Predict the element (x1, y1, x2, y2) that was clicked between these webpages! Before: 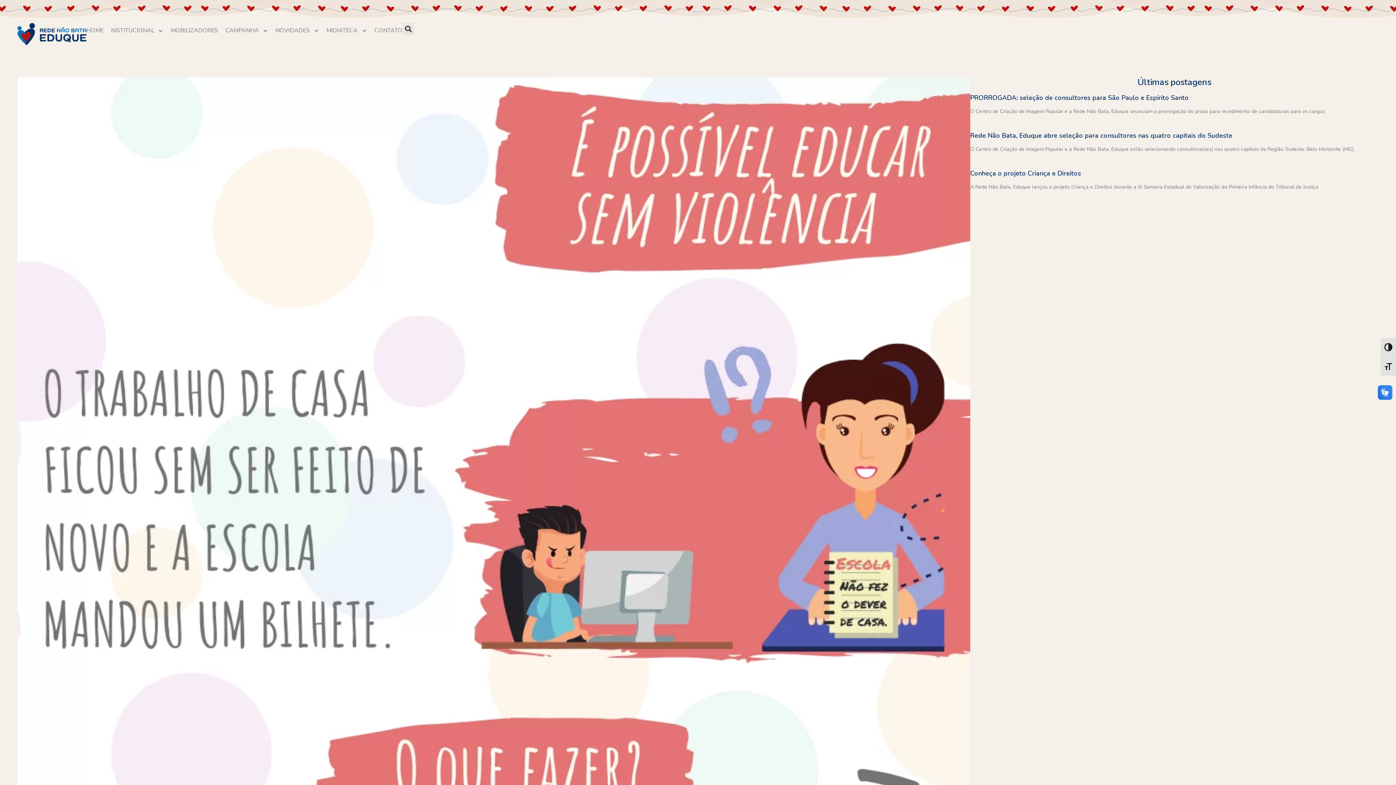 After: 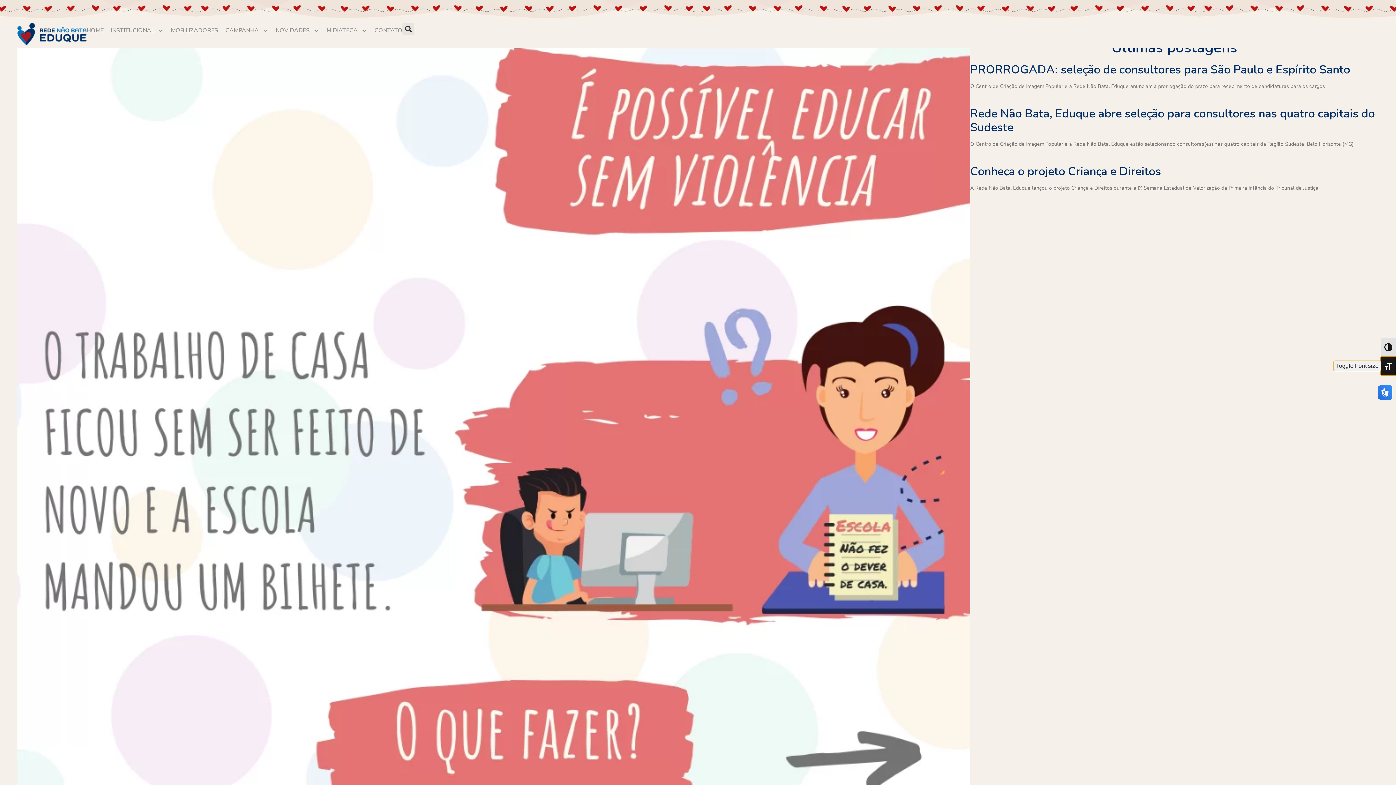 Action: bbox: (1381, 356, 1396, 375) label: Toggle Font size